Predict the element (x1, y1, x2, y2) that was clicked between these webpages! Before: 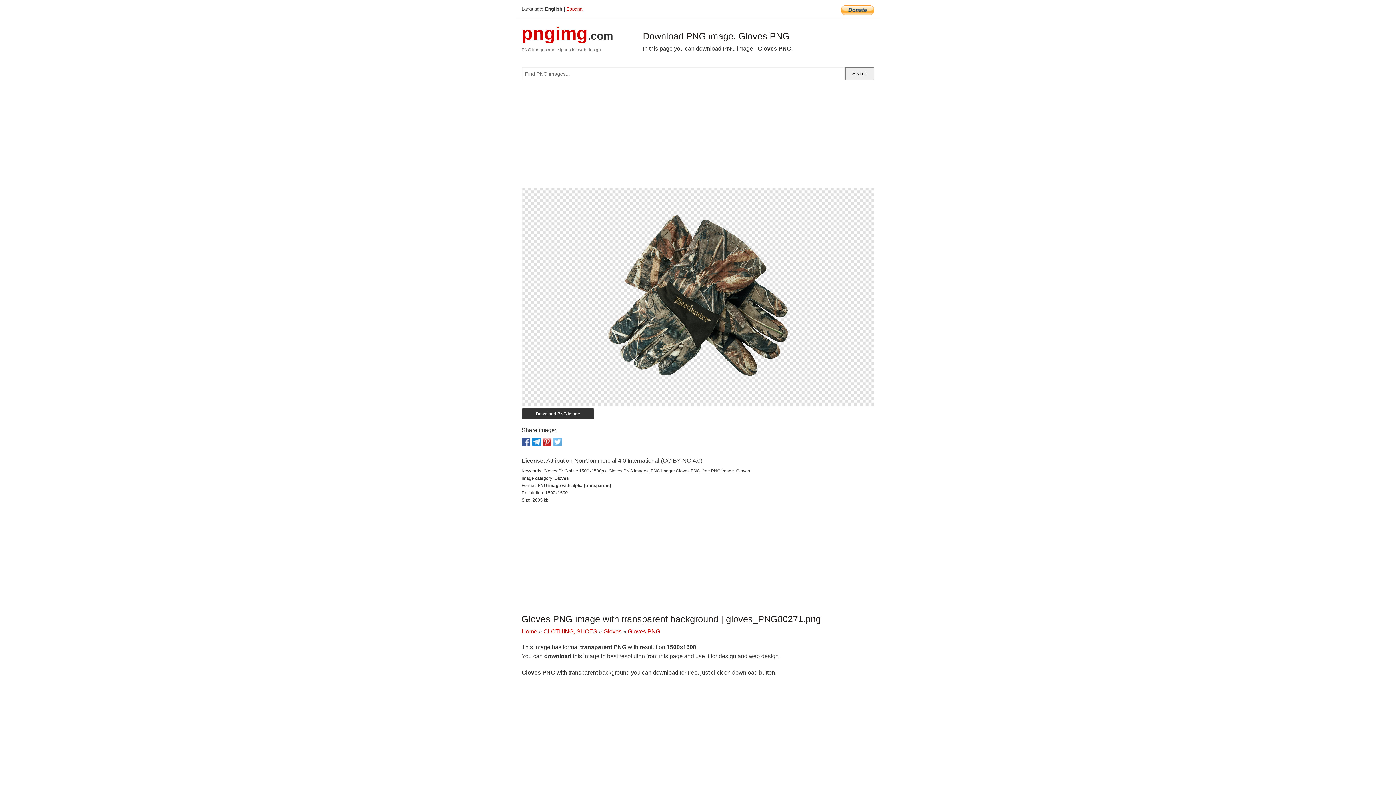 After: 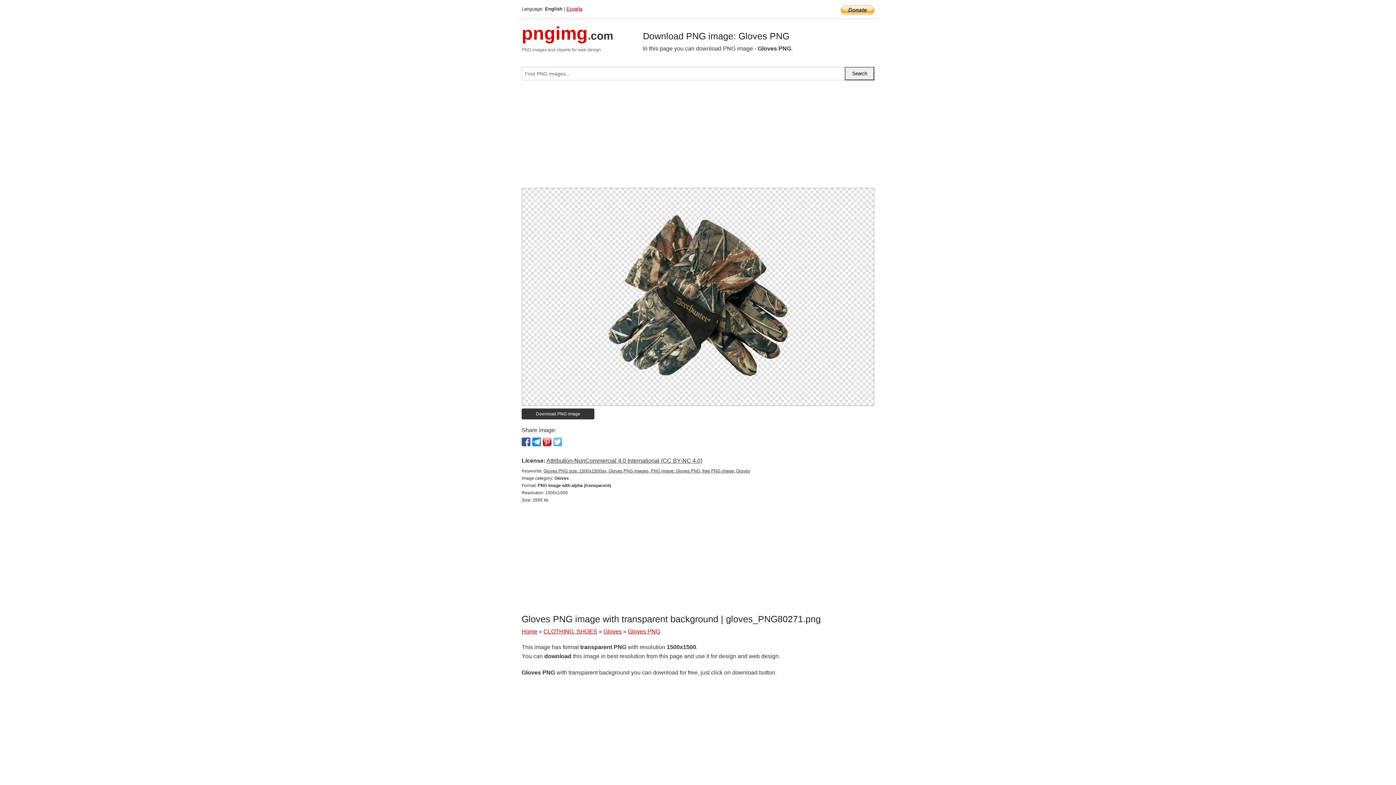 Action: bbox: (841, 7, 874, 12)